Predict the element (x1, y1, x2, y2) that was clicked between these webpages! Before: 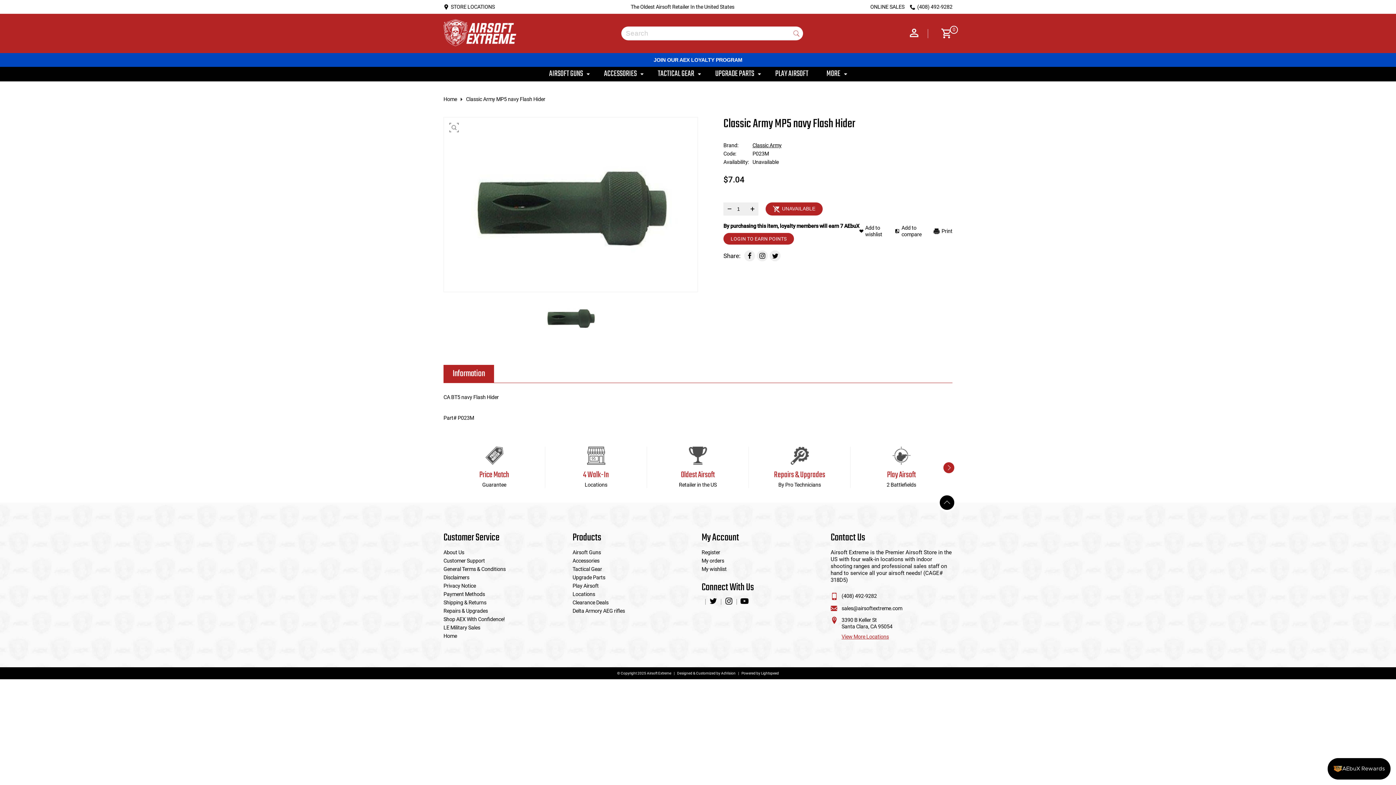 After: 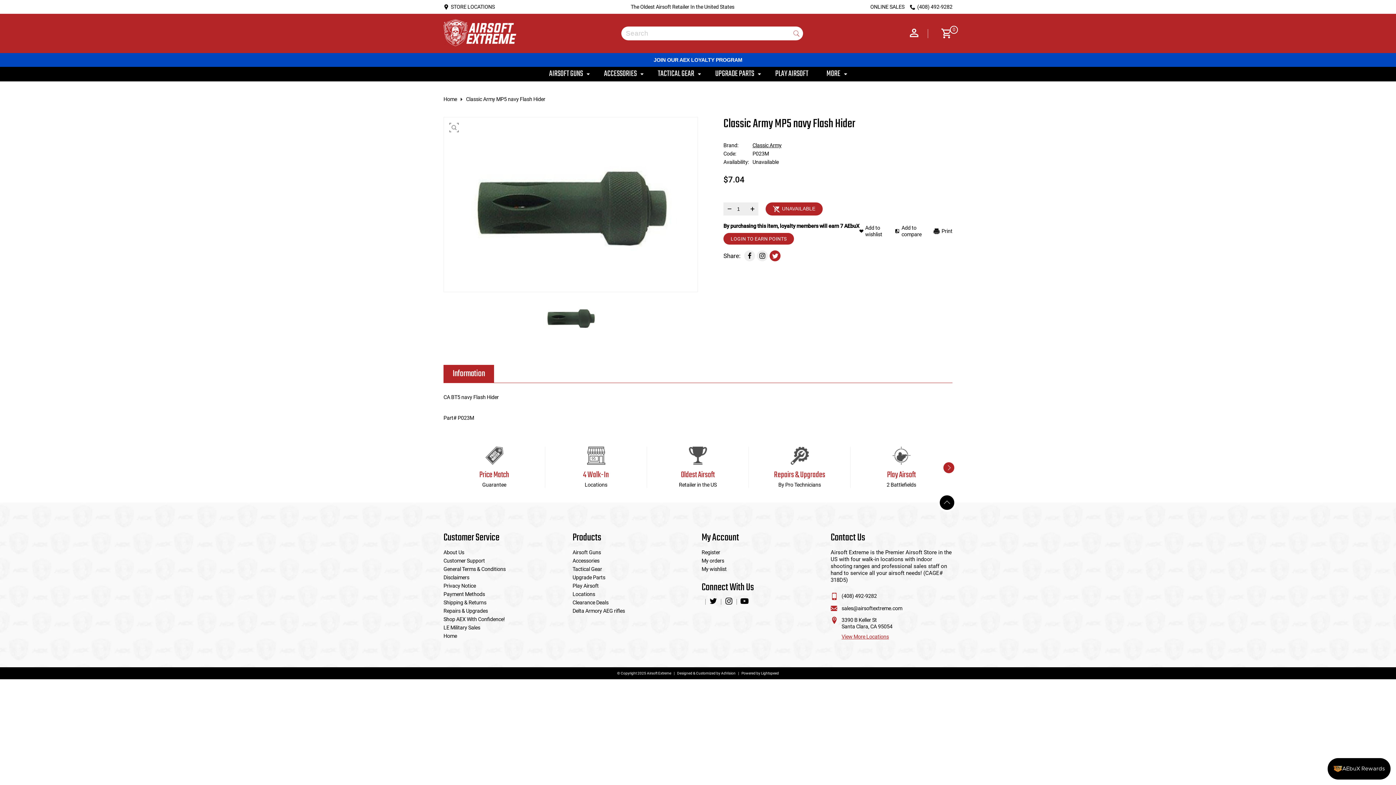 Action: bbox: (769, 250, 780, 261)